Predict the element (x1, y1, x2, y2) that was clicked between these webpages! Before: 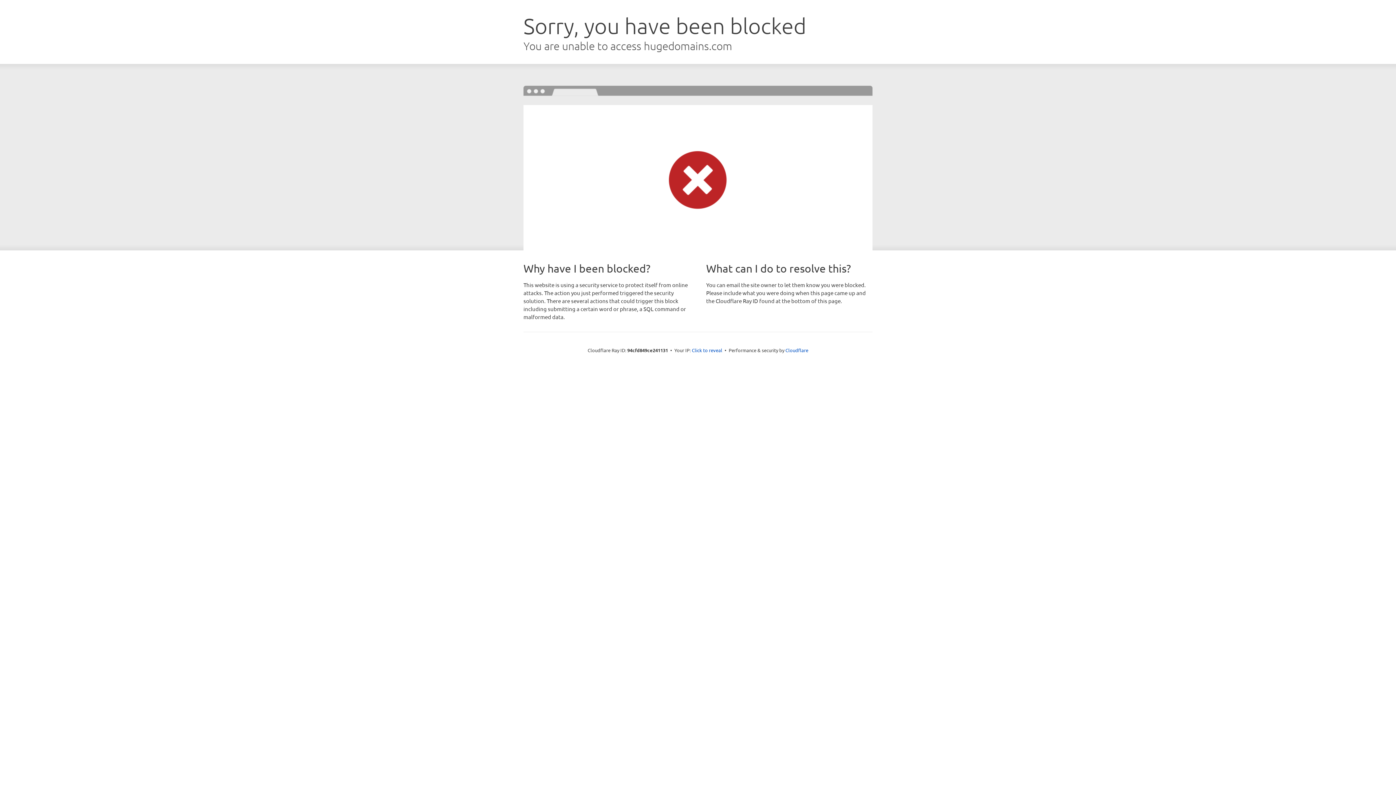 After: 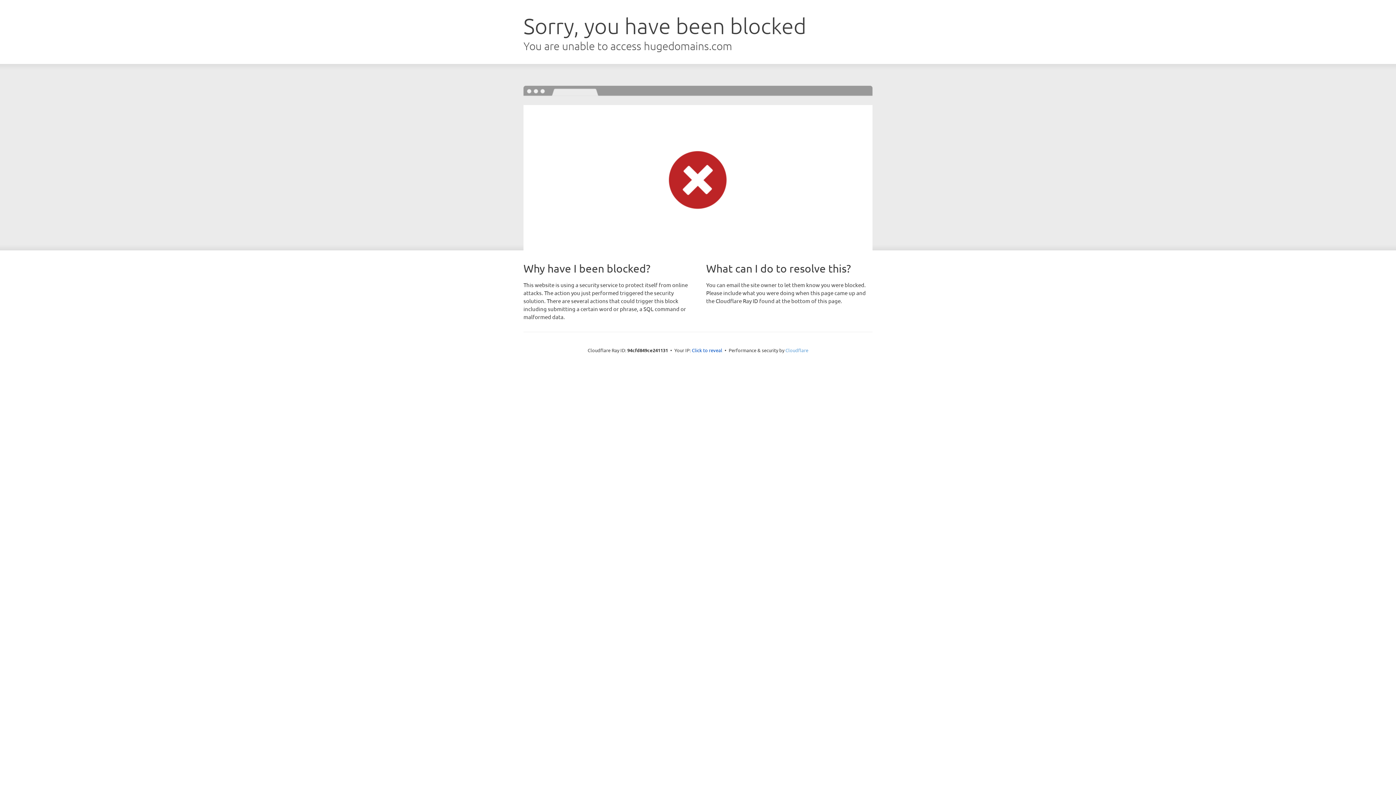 Action: bbox: (785, 347, 808, 353) label: Cloudflare